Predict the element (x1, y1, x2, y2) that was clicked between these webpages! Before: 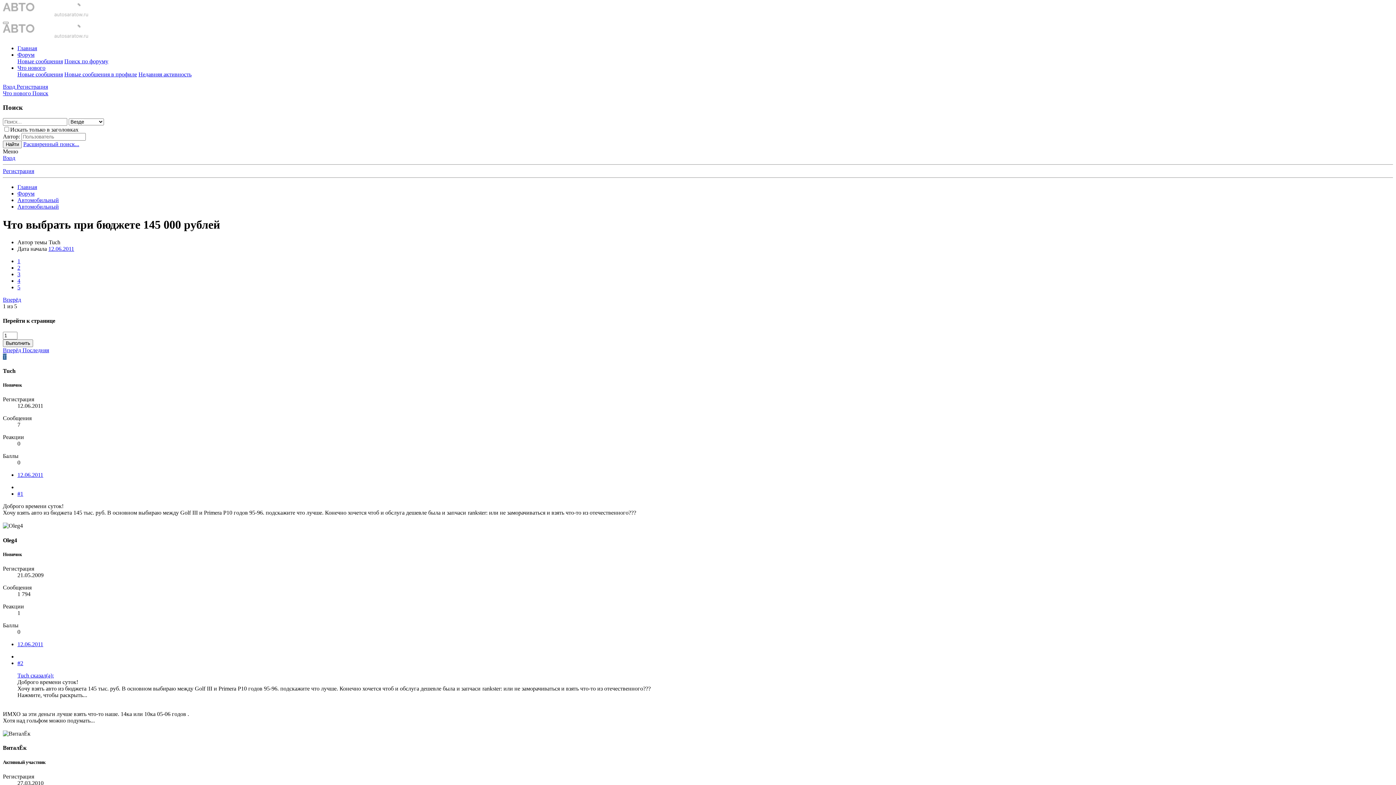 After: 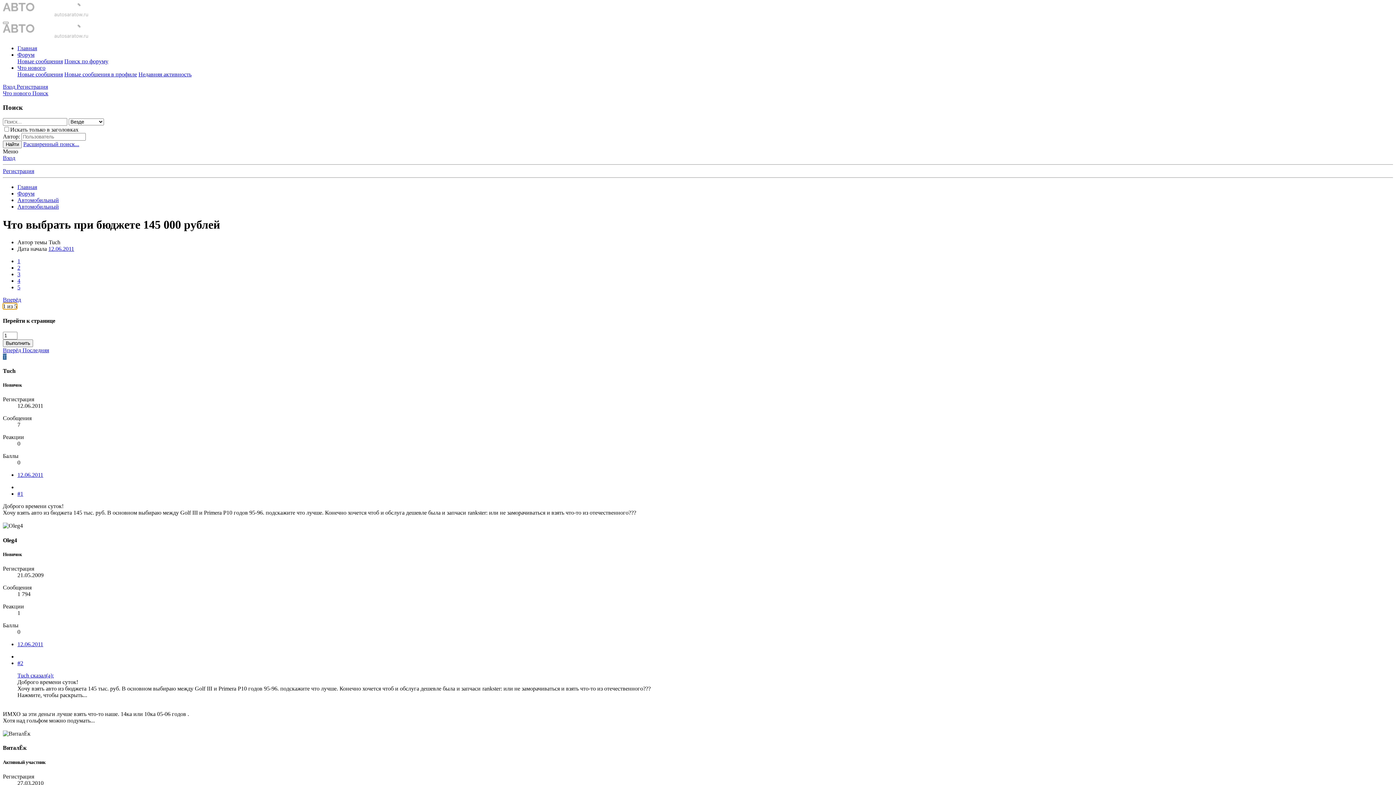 Action: bbox: (2, 303, 17, 309) label: 1 из 5